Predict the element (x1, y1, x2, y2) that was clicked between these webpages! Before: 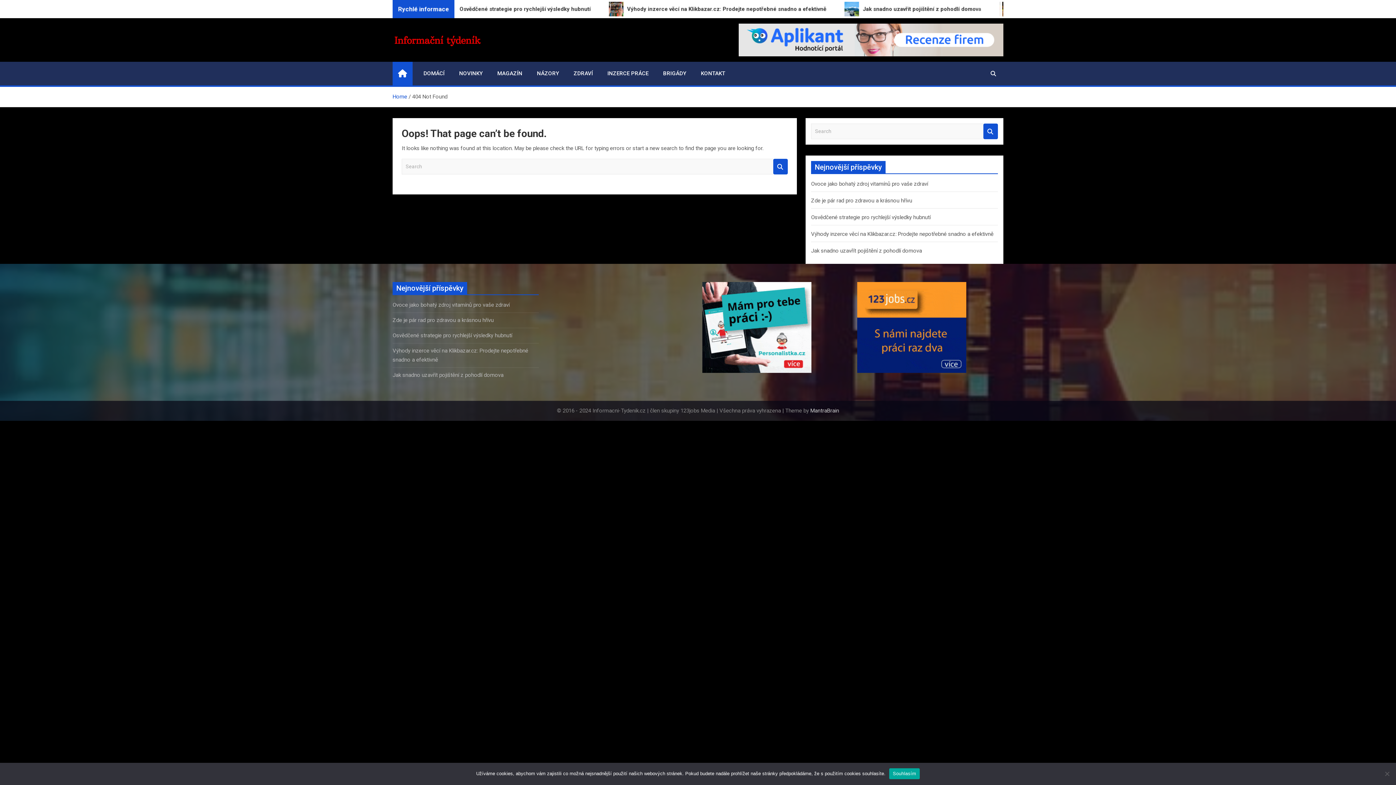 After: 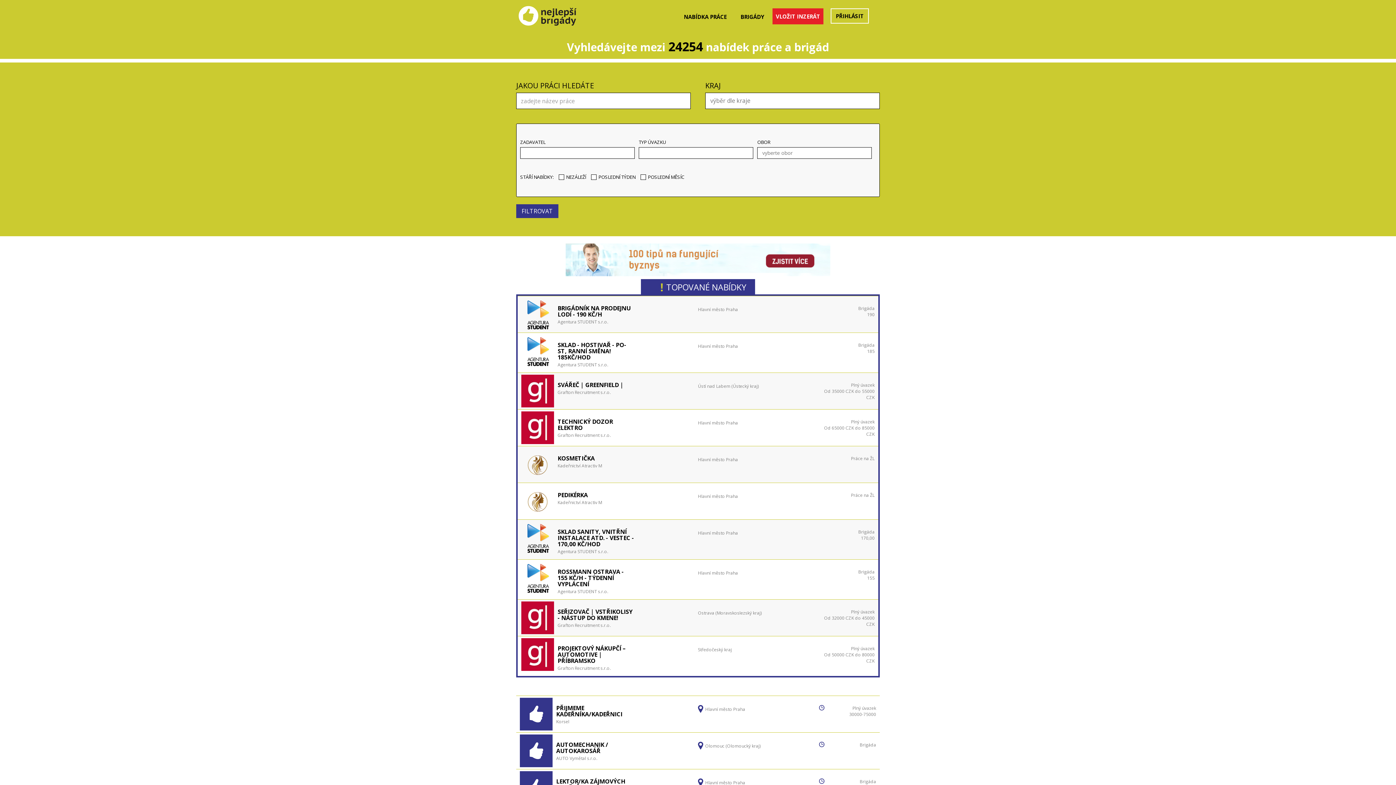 Action: bbox: (656, 61, 693, 85) label: BRIGÁDY